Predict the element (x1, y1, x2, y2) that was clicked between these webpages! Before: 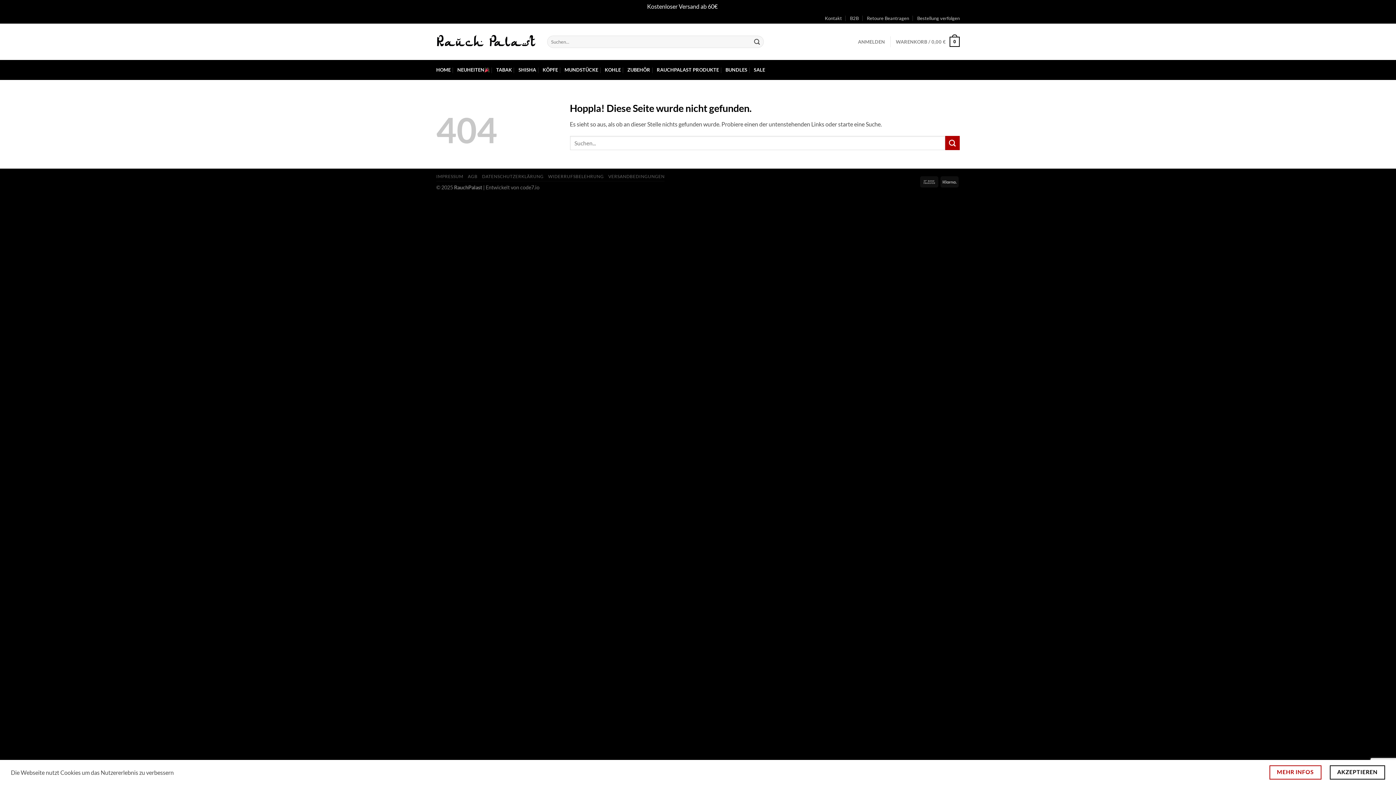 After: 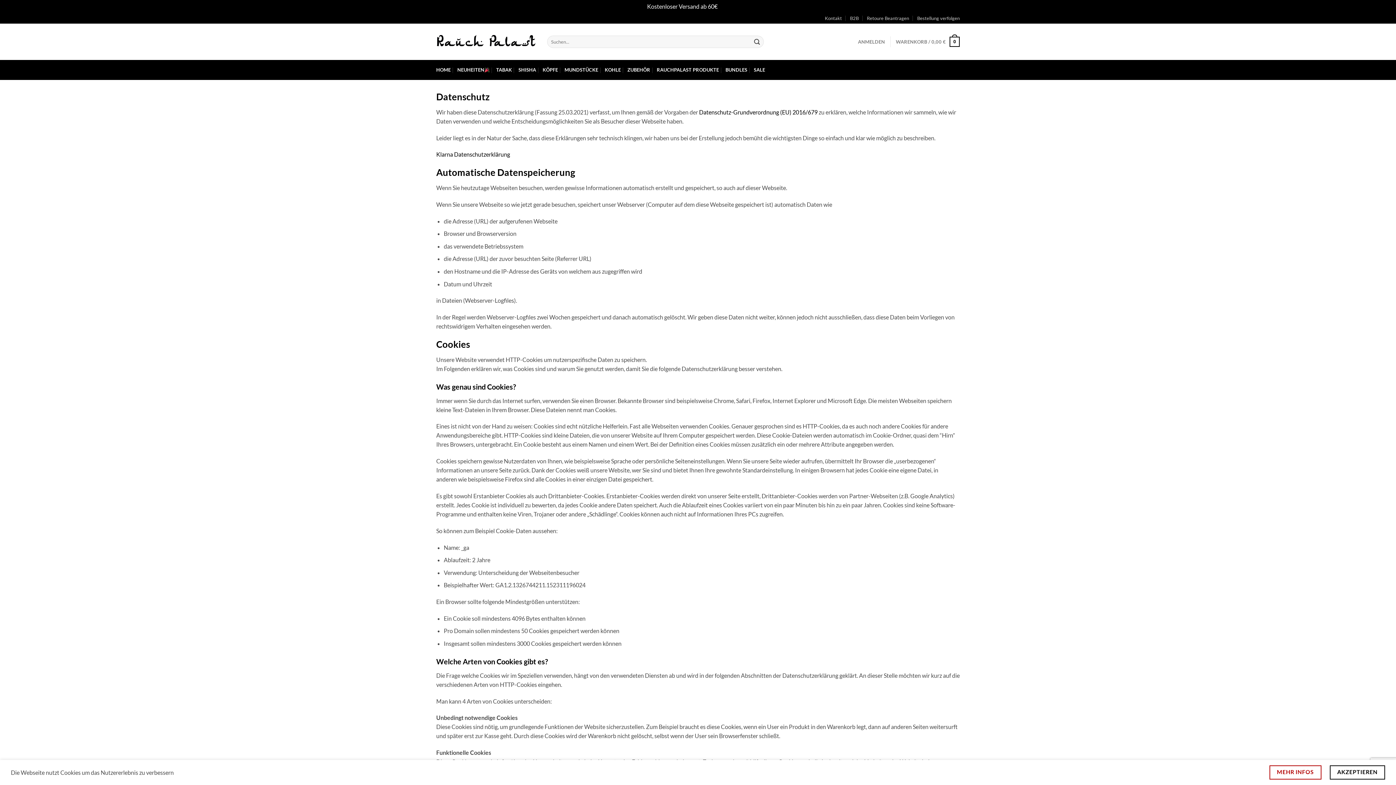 Action: label: MEHR INFOS bbox: (1269, 766, 1321, 780)